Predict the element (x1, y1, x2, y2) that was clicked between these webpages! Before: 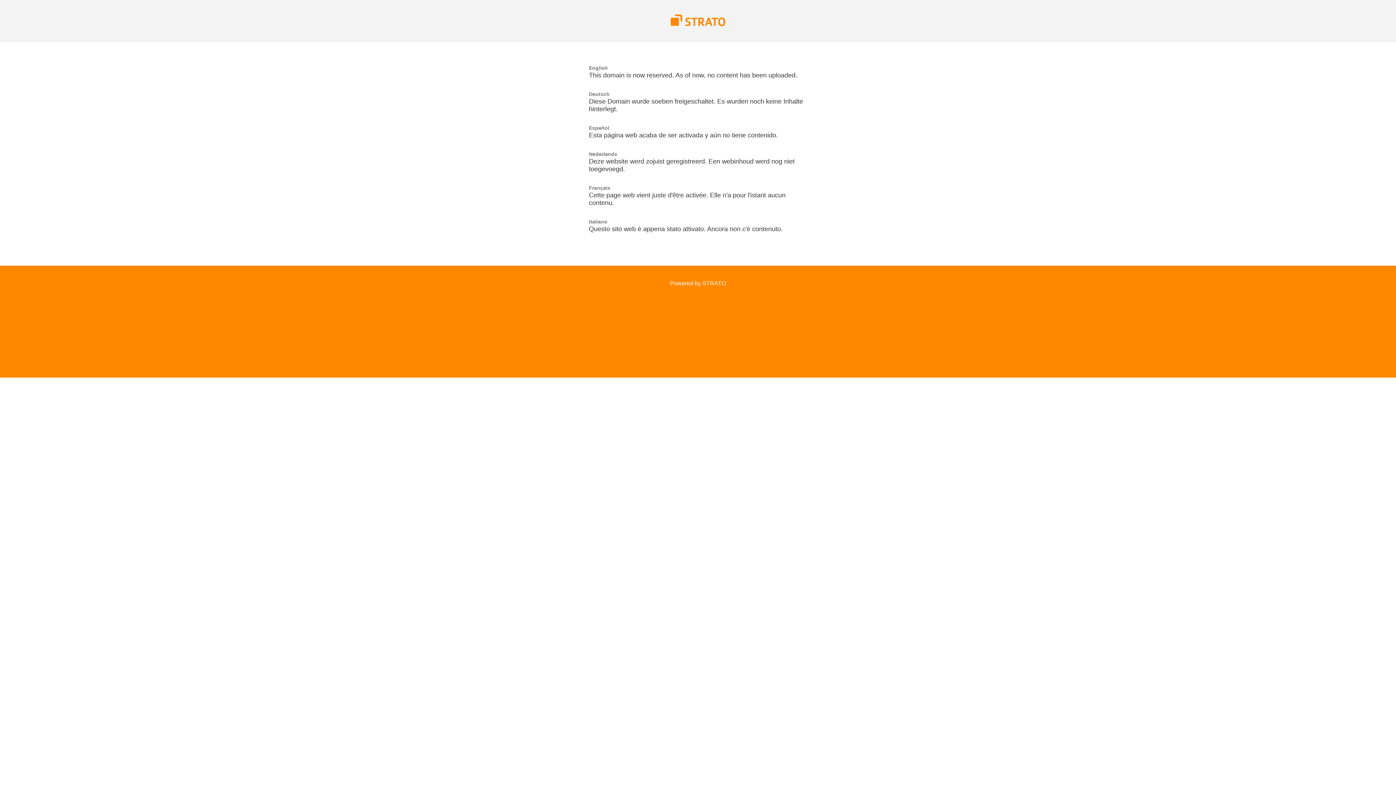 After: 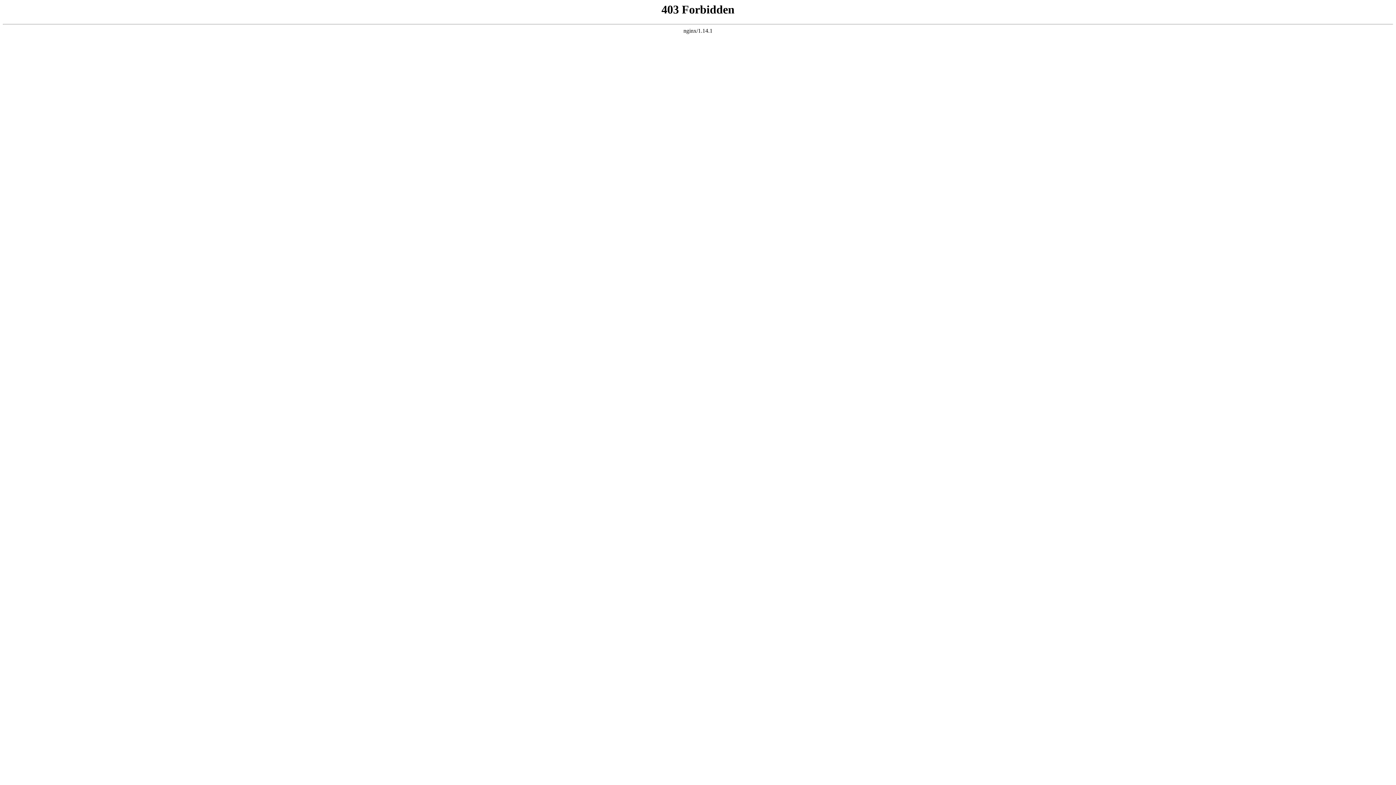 Action: label: Powered by STRATO bbox: (670, 280, 726, 286)